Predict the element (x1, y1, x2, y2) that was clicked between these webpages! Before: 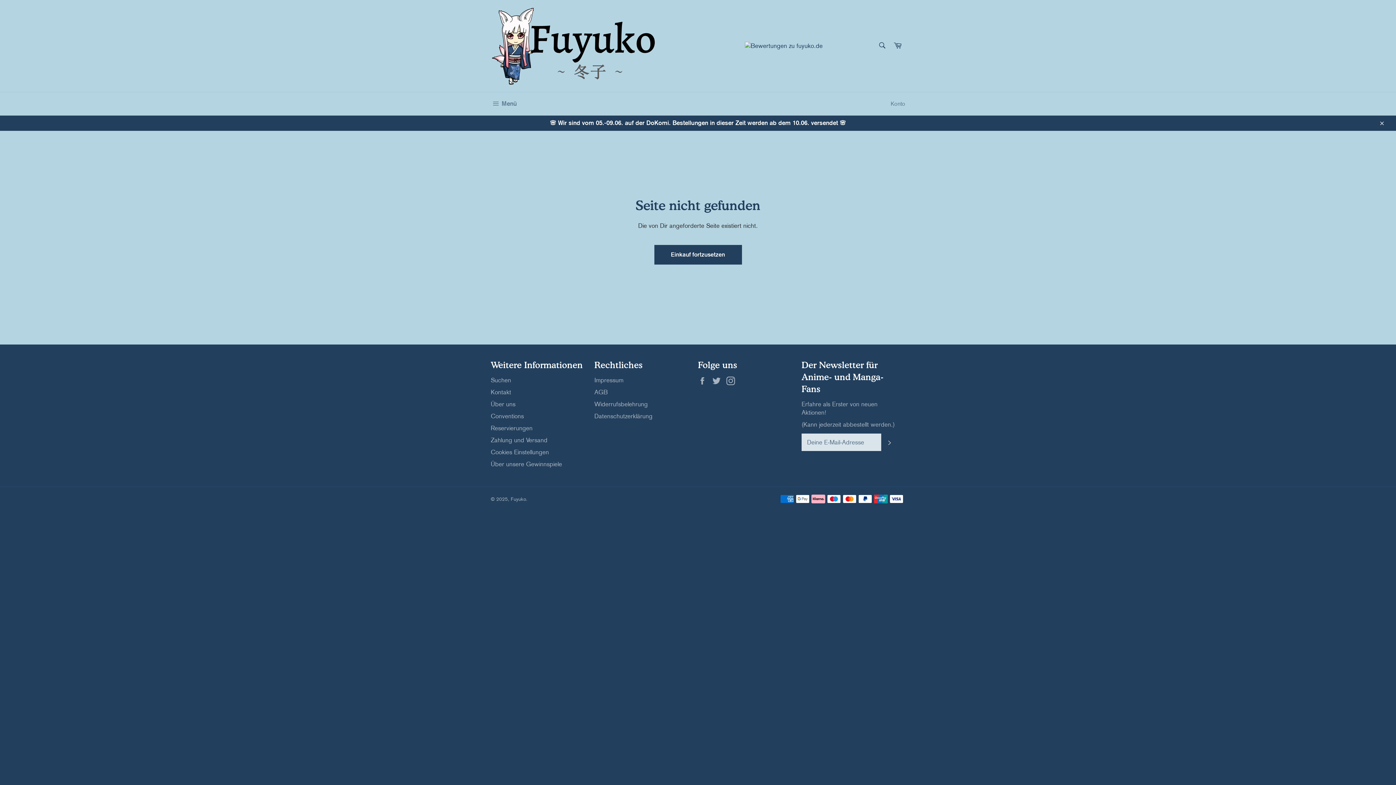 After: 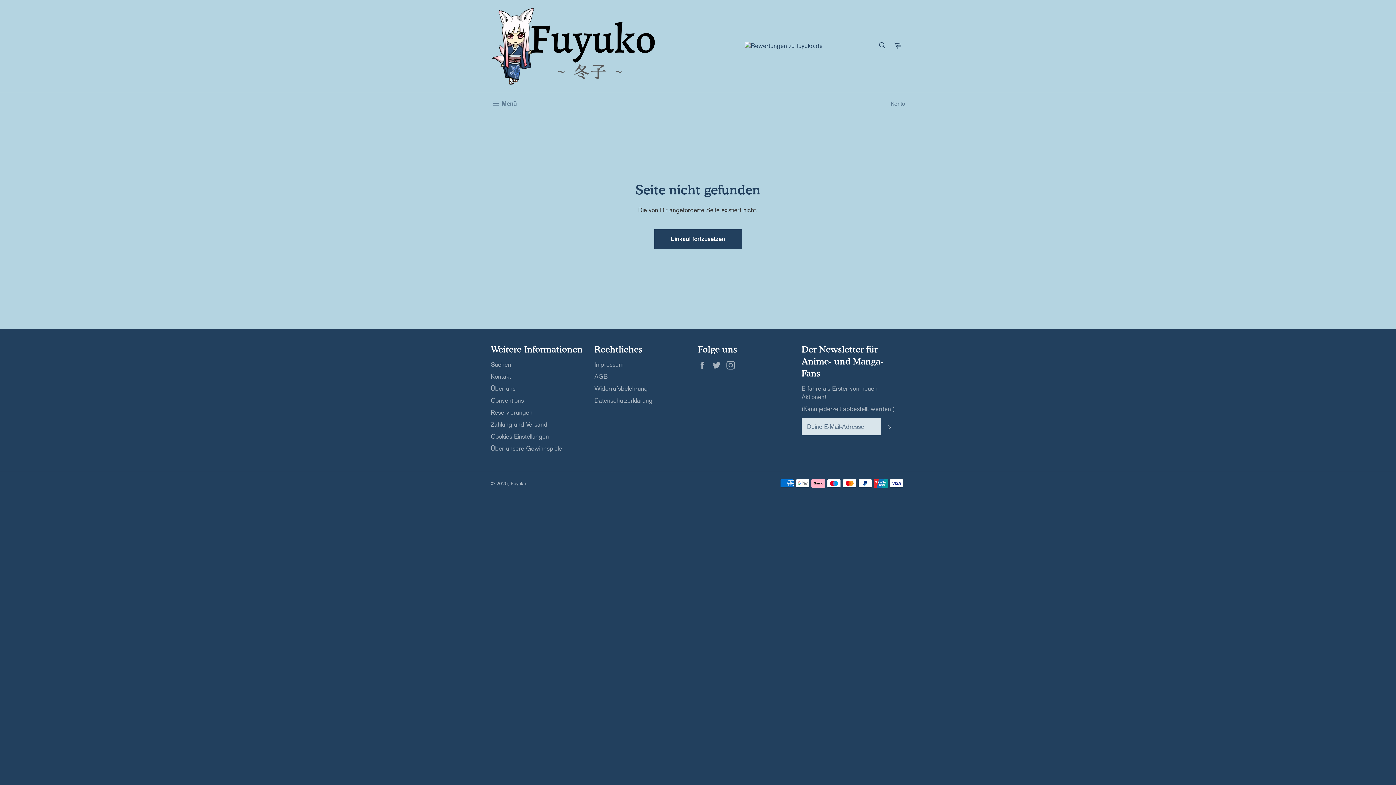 Action: bbox: (1374, 115, 1389, 130) label: Schließen